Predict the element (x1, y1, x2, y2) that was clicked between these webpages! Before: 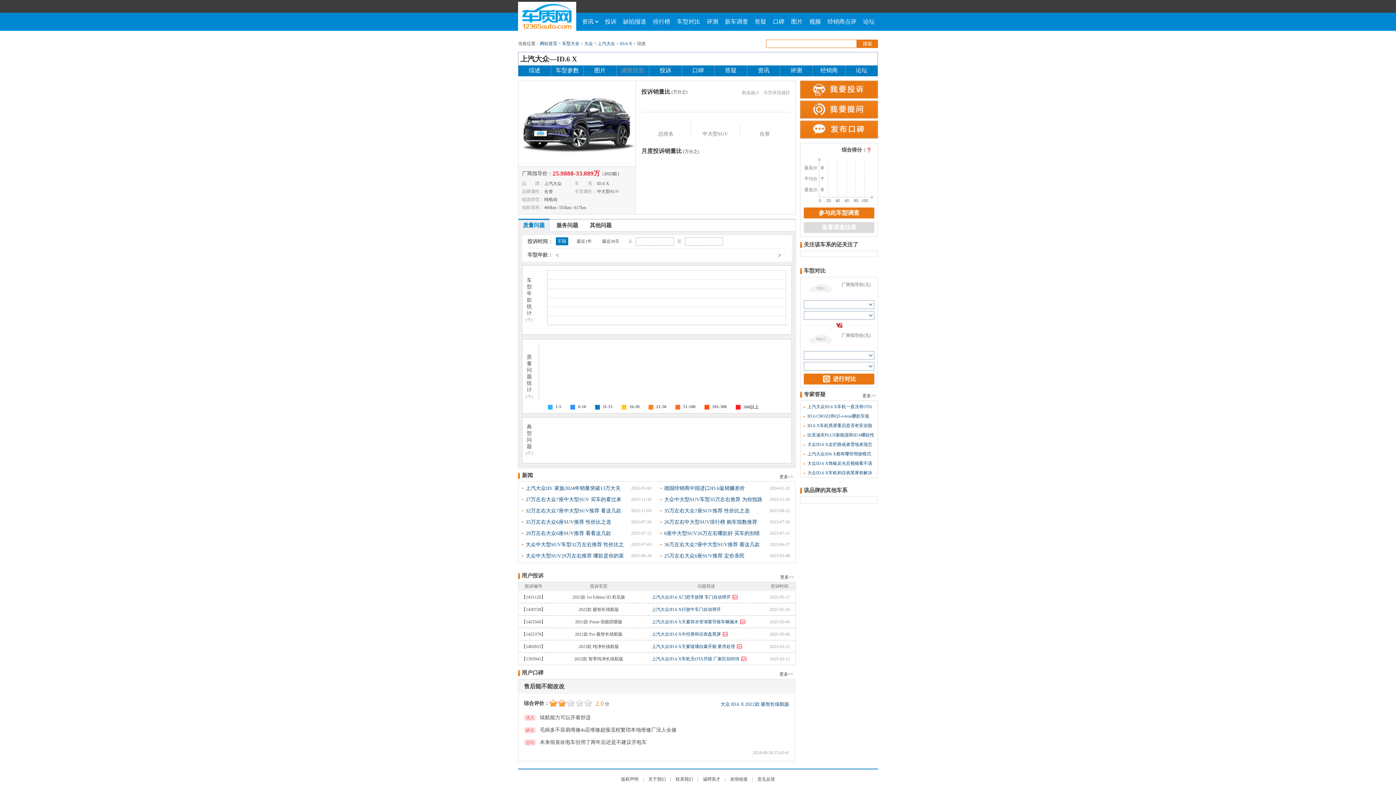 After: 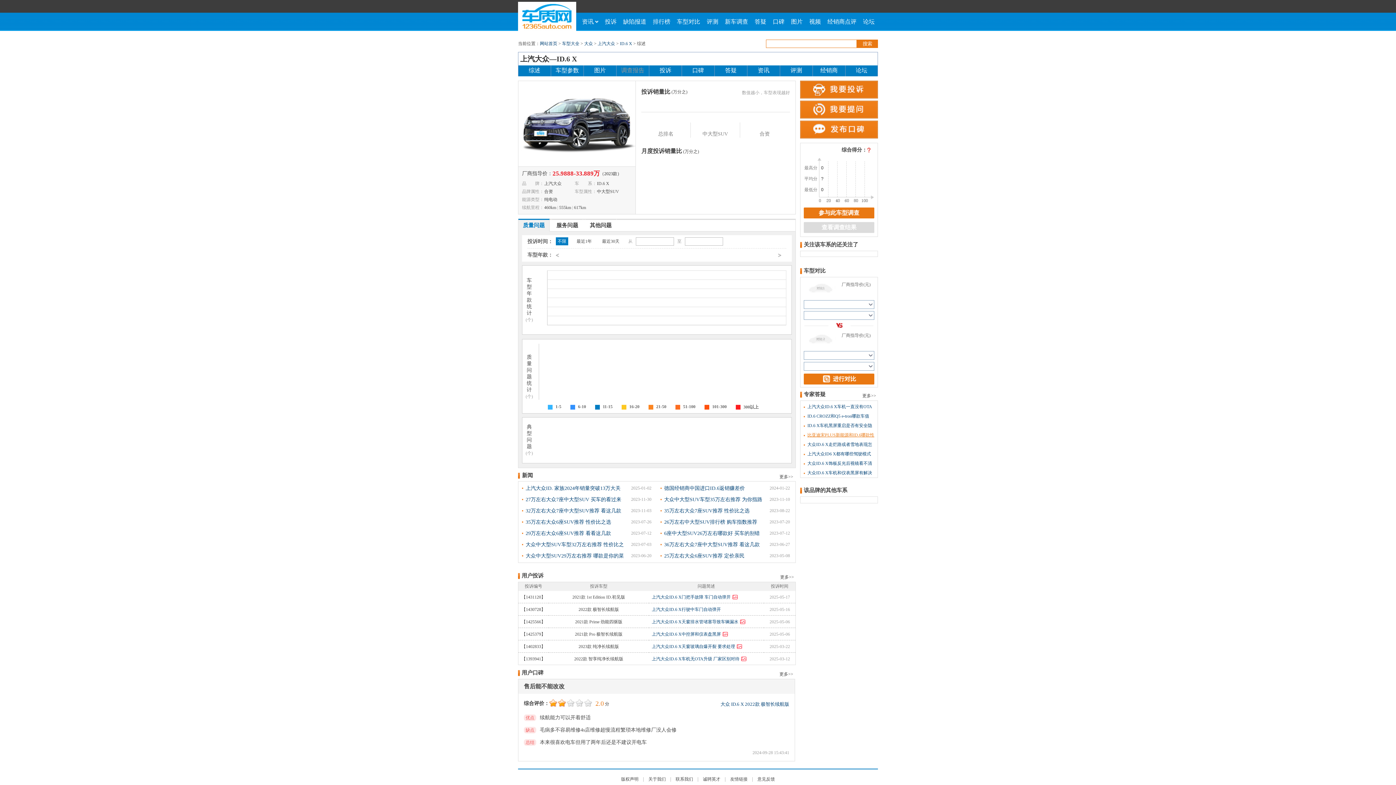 Action: label: 比亚迪宋PLUS新能源和ID.6哪款性 bbox: (807, 432, 874, 437)